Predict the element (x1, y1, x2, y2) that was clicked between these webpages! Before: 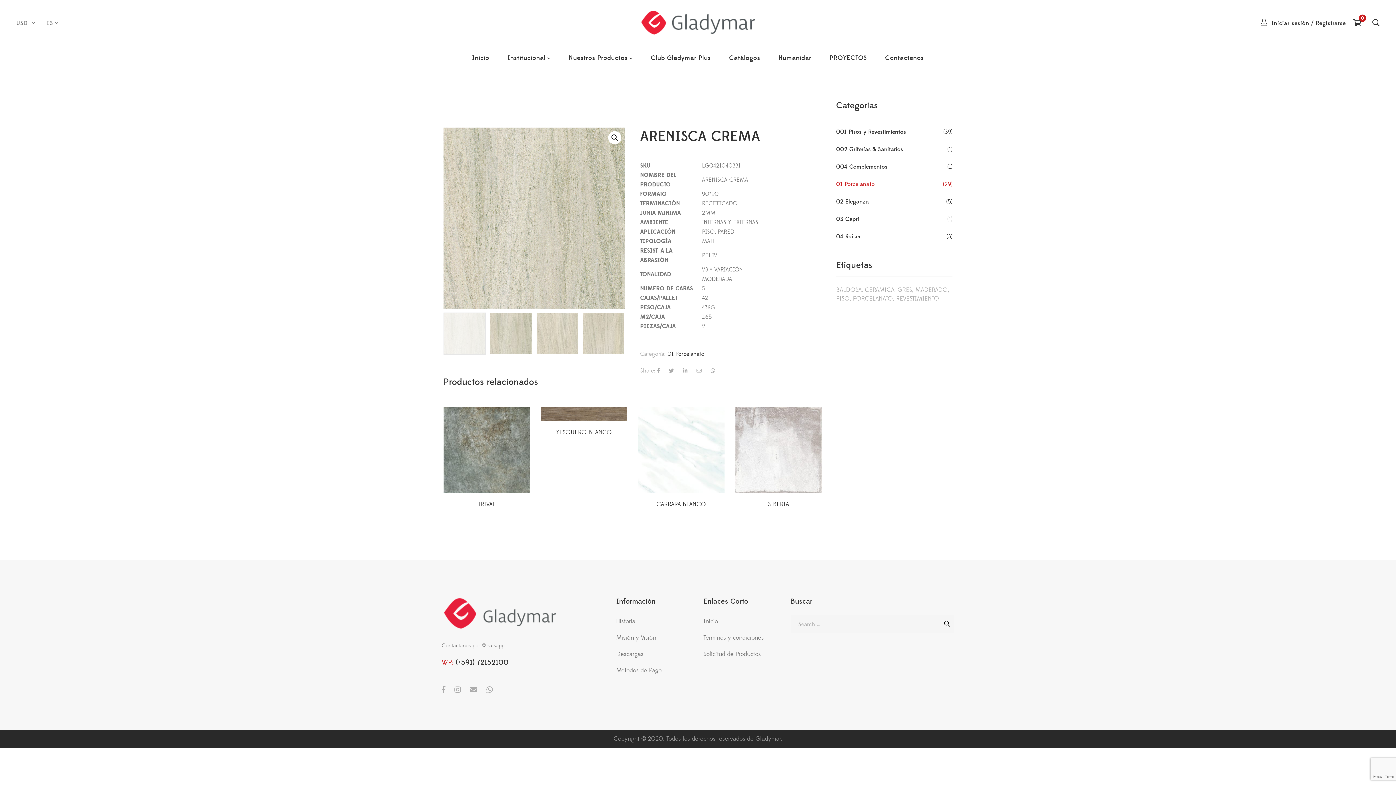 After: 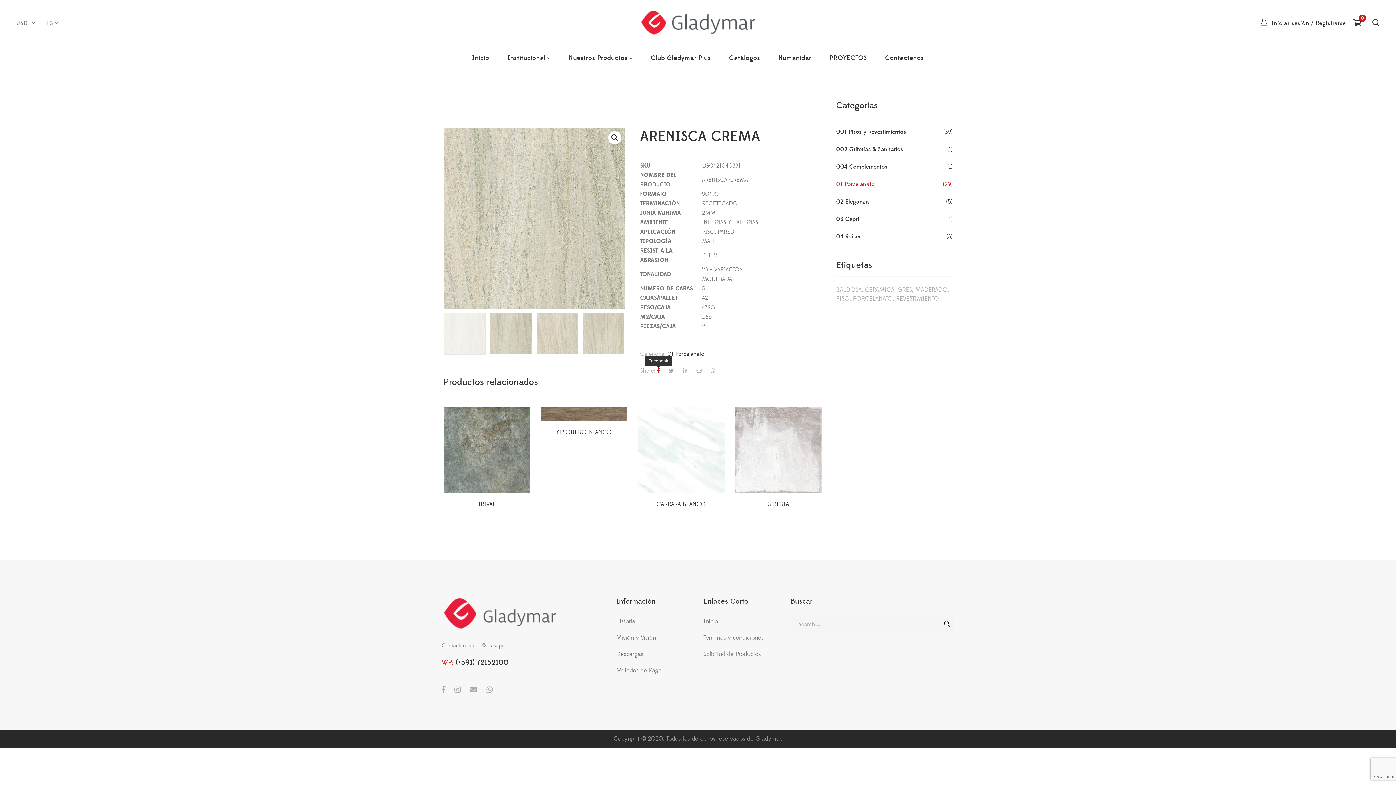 Action: bbox: (657, 368, 659, 373)